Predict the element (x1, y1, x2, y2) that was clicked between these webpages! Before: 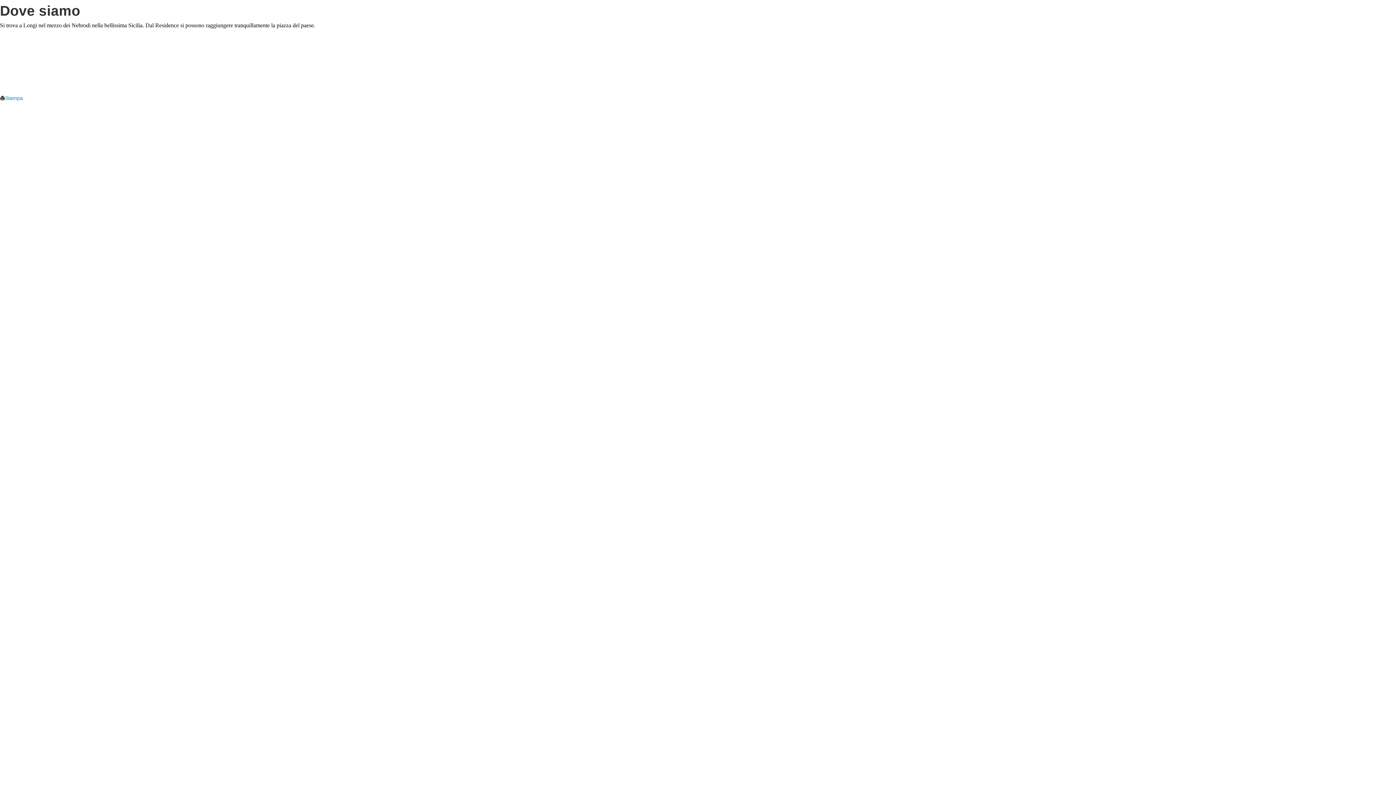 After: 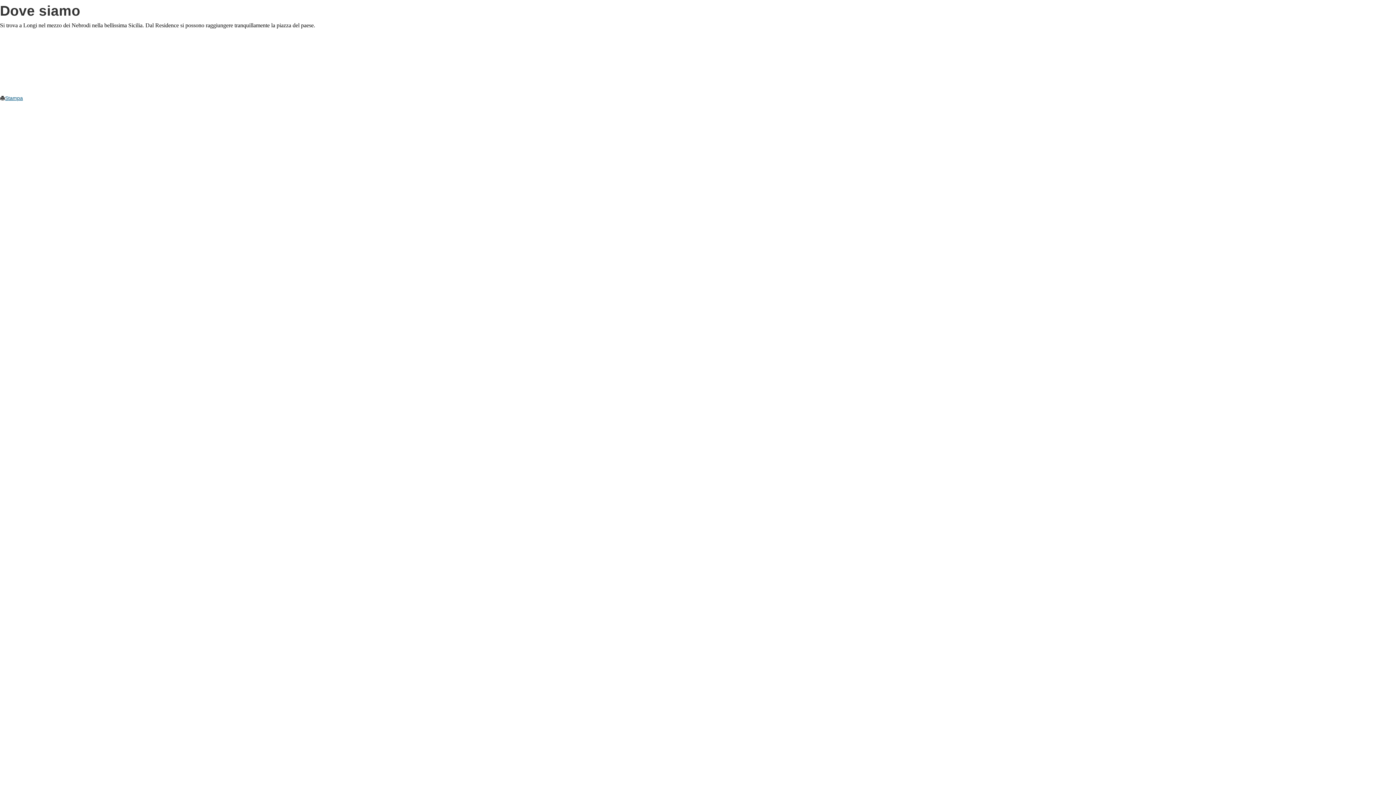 Action: label: Stampa bbox: (0, 95, 22, 101)